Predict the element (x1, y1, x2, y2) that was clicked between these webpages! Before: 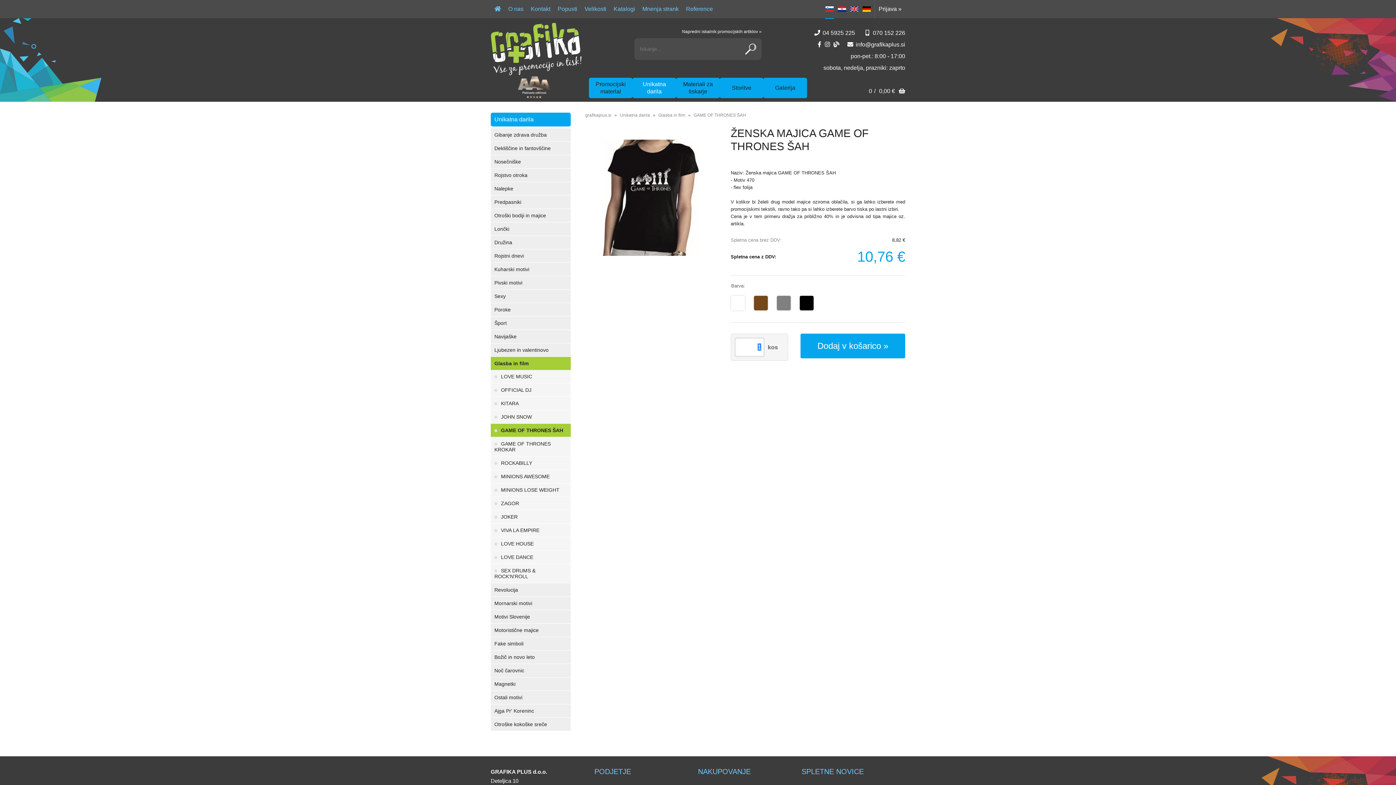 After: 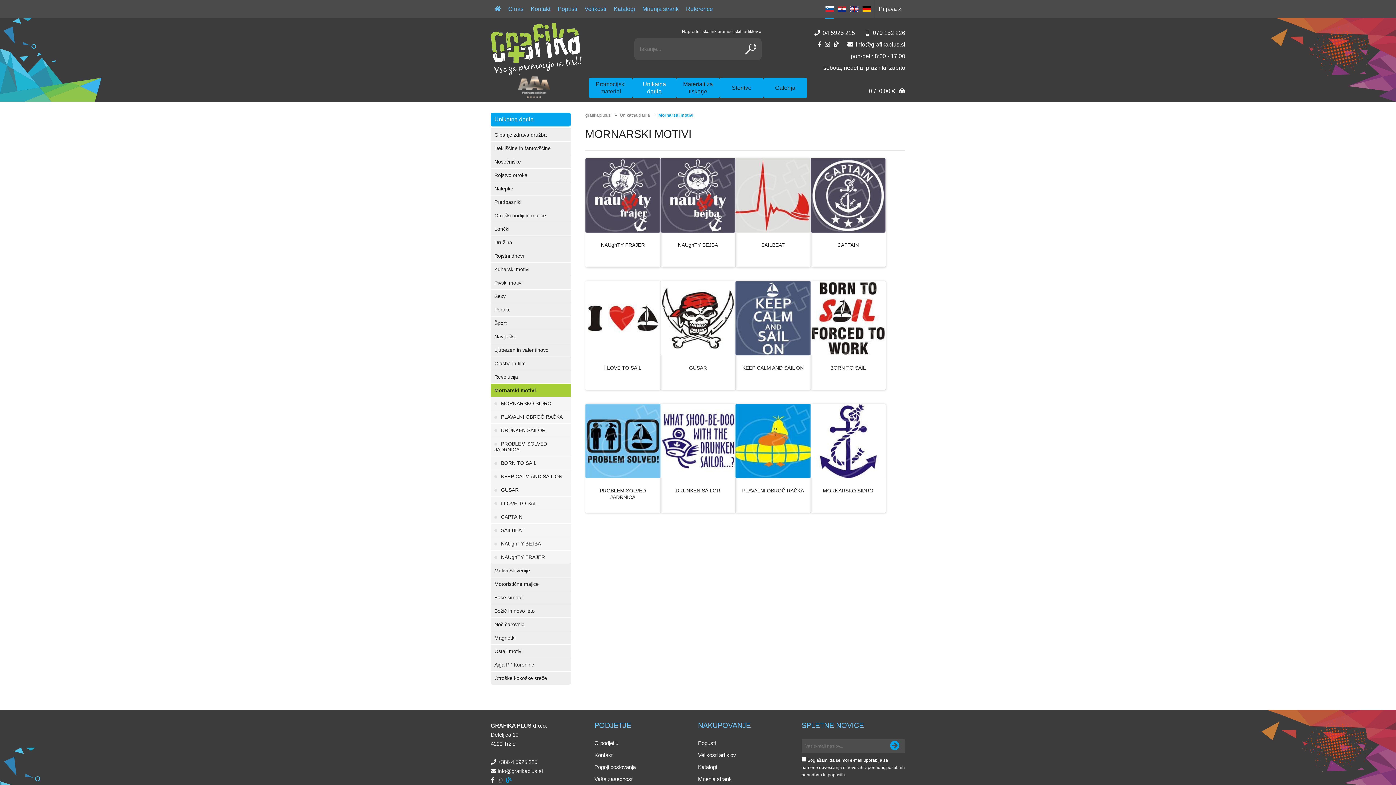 Action: label: Mornarski motivi bbox: (490, 597, 570, 610)